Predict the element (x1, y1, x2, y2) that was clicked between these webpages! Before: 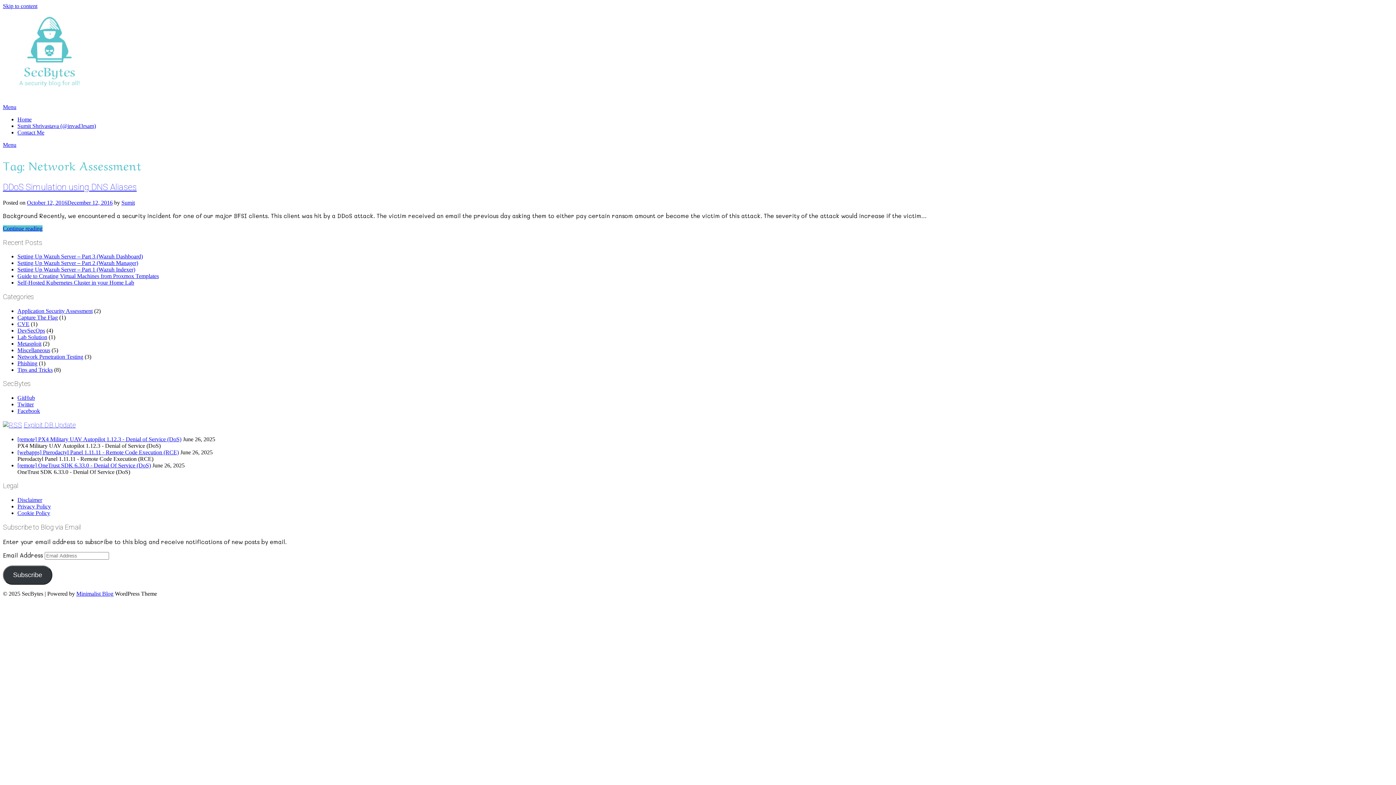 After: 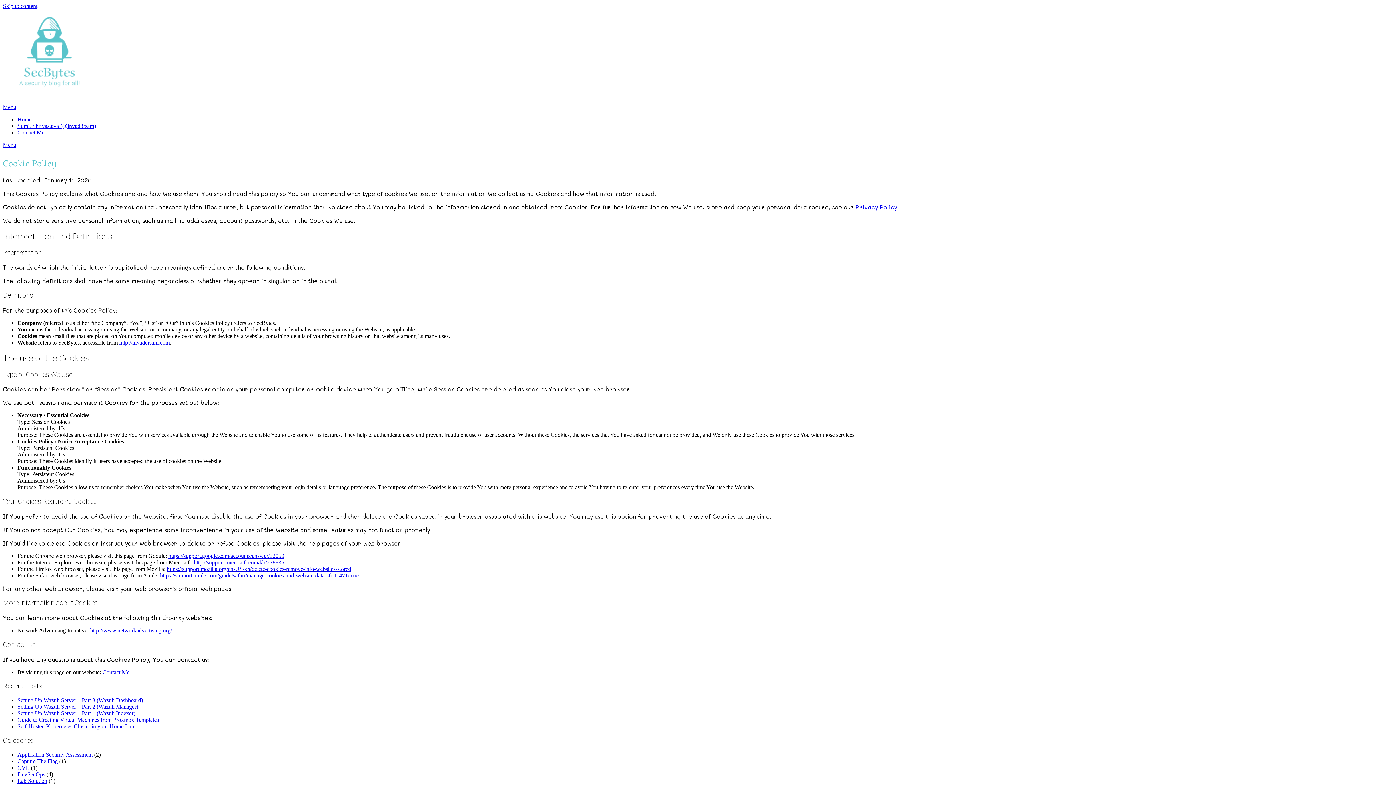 Action: bbox: (17, 510, 50, 516) label: Cookie Policy